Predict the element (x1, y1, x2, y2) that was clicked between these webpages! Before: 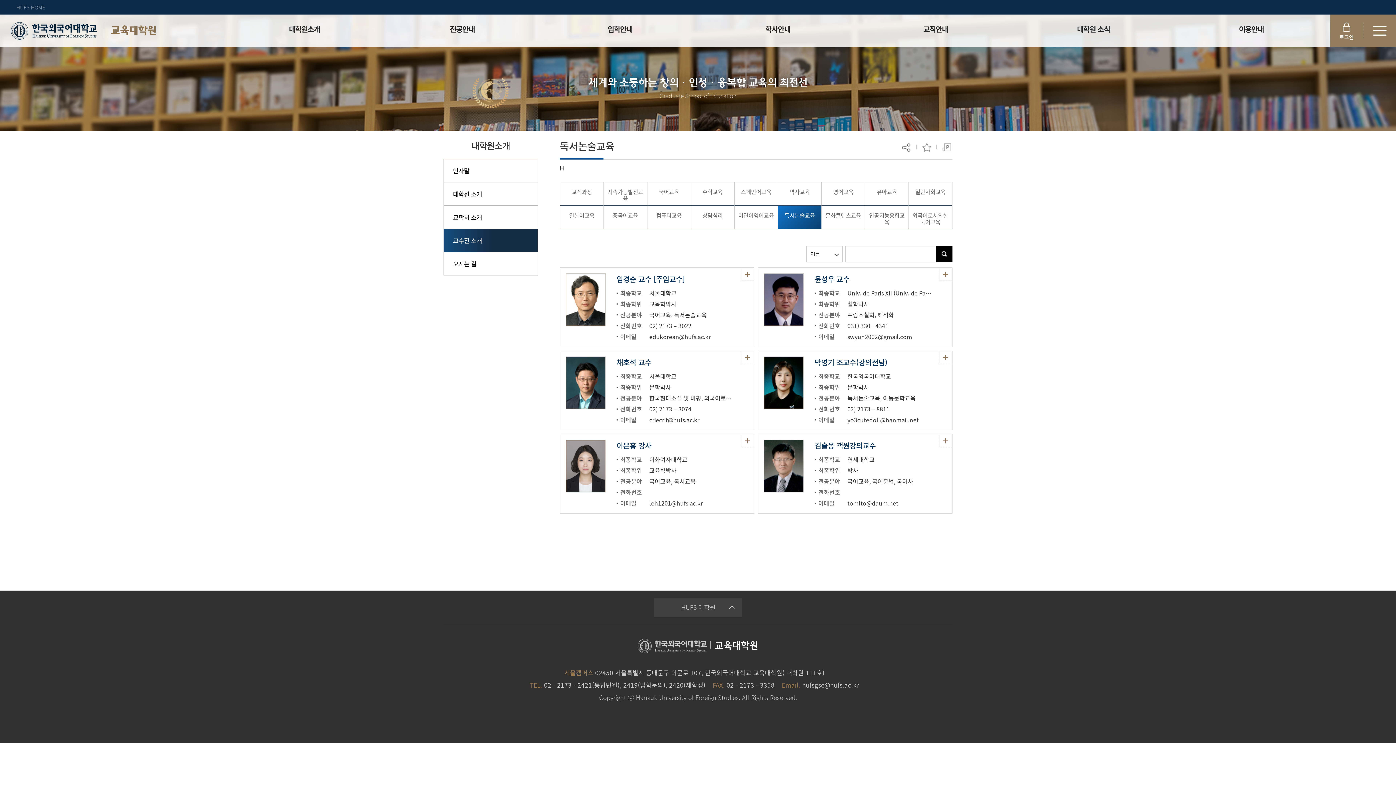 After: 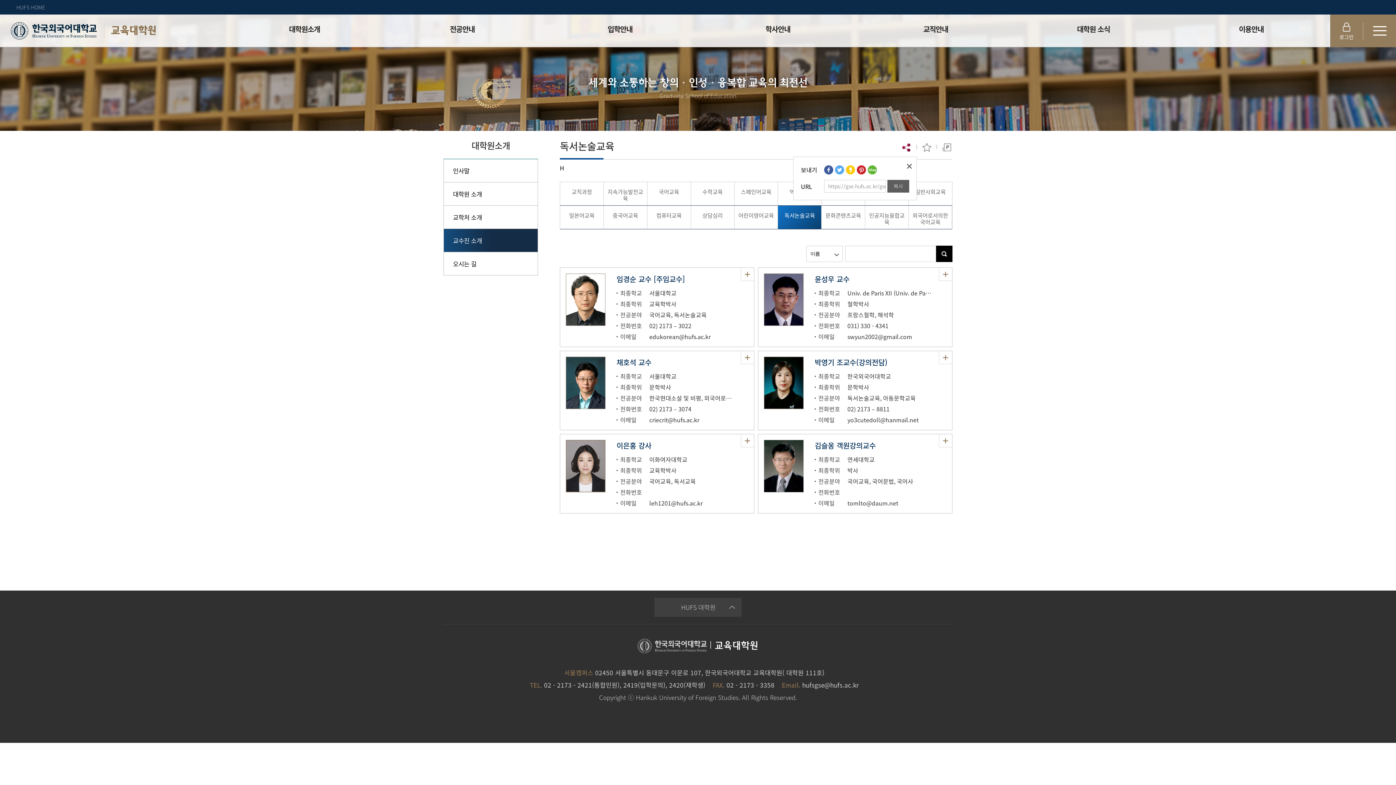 Action: bbox: (901, 142, 912, 152) label: 공유